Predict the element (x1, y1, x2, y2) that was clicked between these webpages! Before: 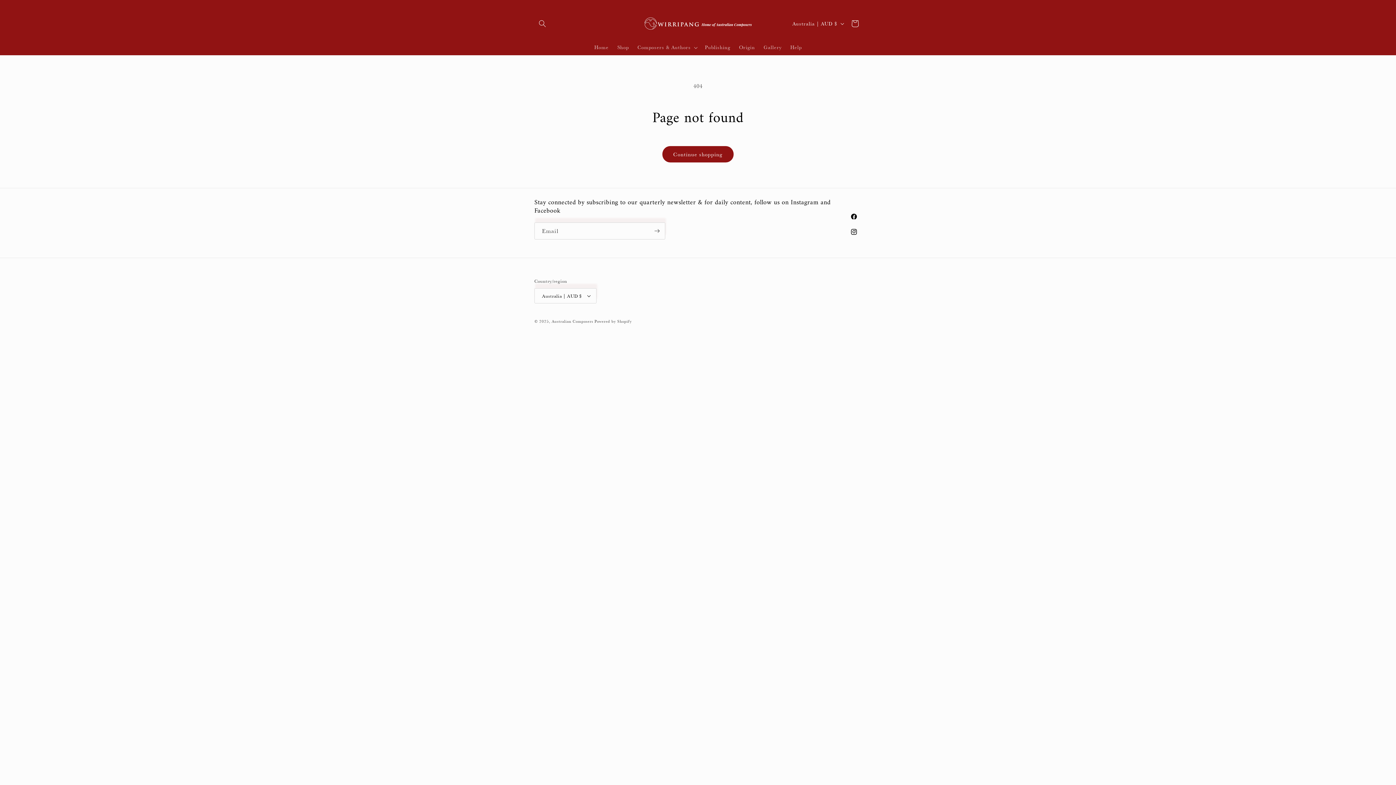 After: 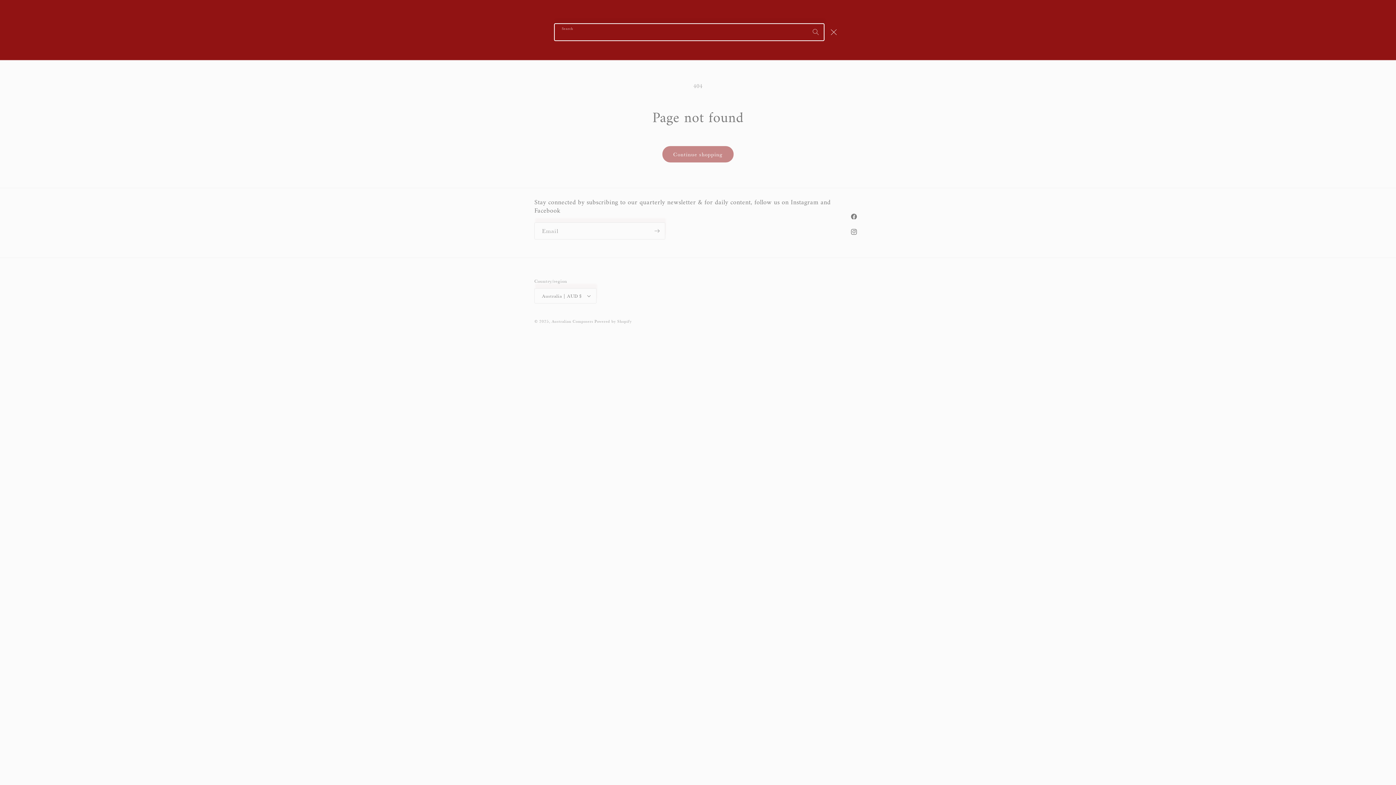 Action: bbox: (534, 15, 550, 31) label: Search